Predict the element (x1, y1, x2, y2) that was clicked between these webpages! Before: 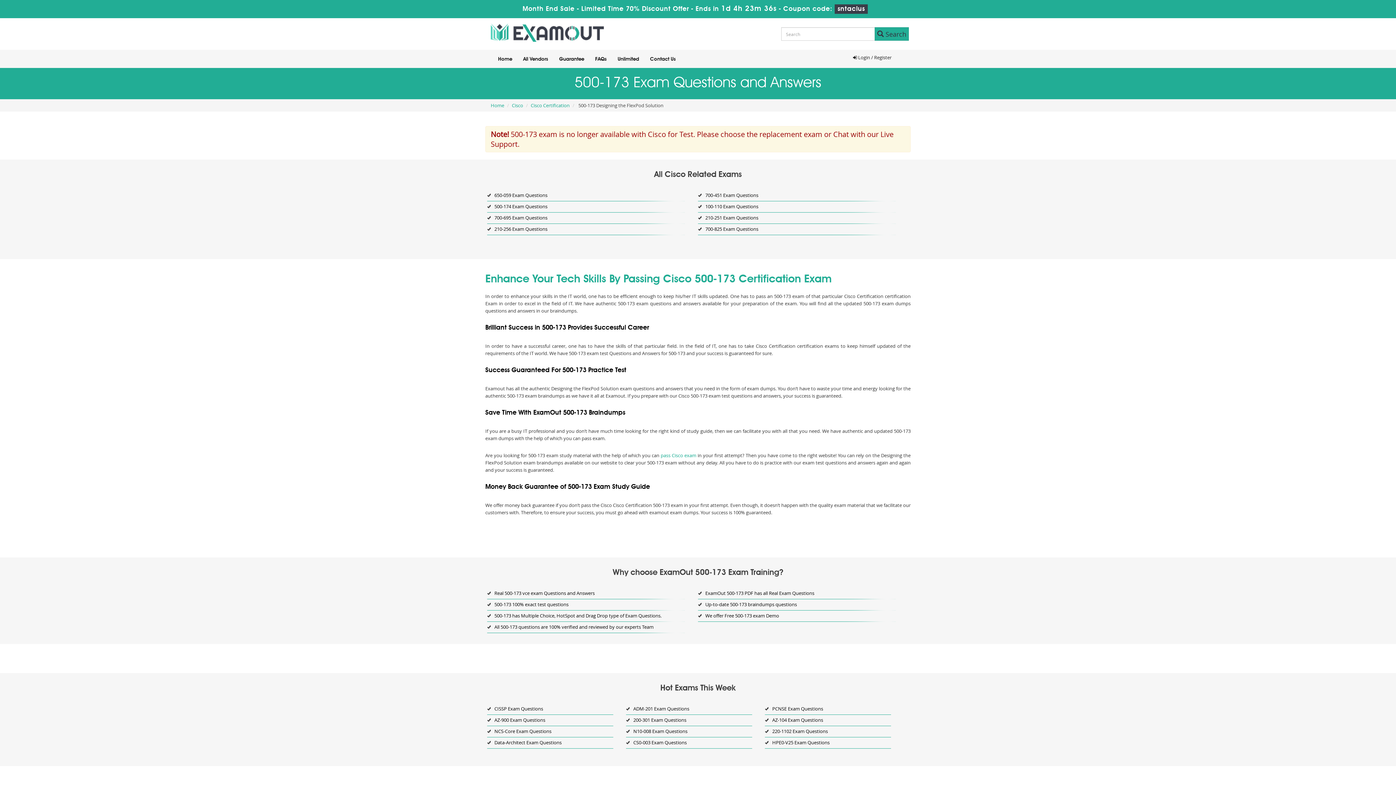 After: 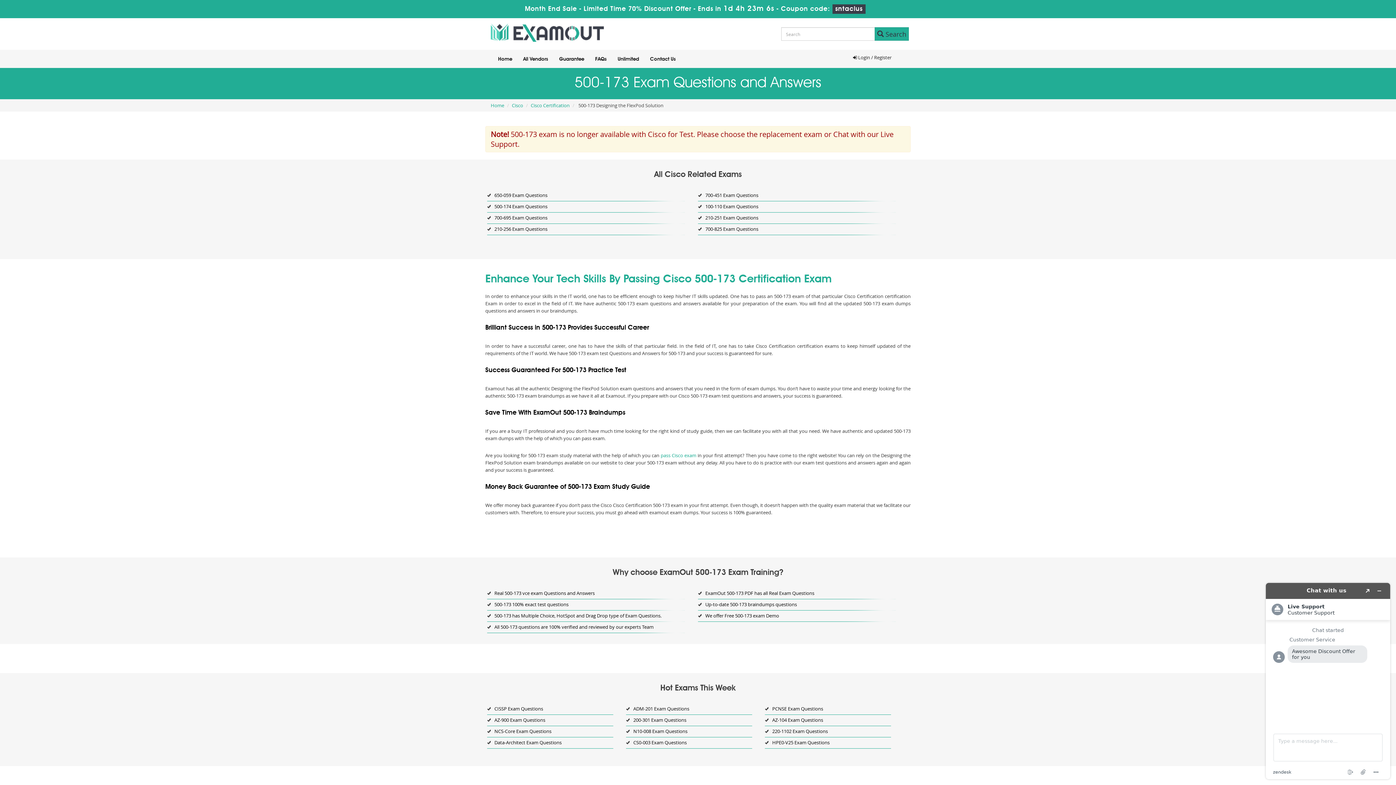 Action: label: Up-to-date 500-173 braindumps questions bbox: (698, 599, 896, 610)